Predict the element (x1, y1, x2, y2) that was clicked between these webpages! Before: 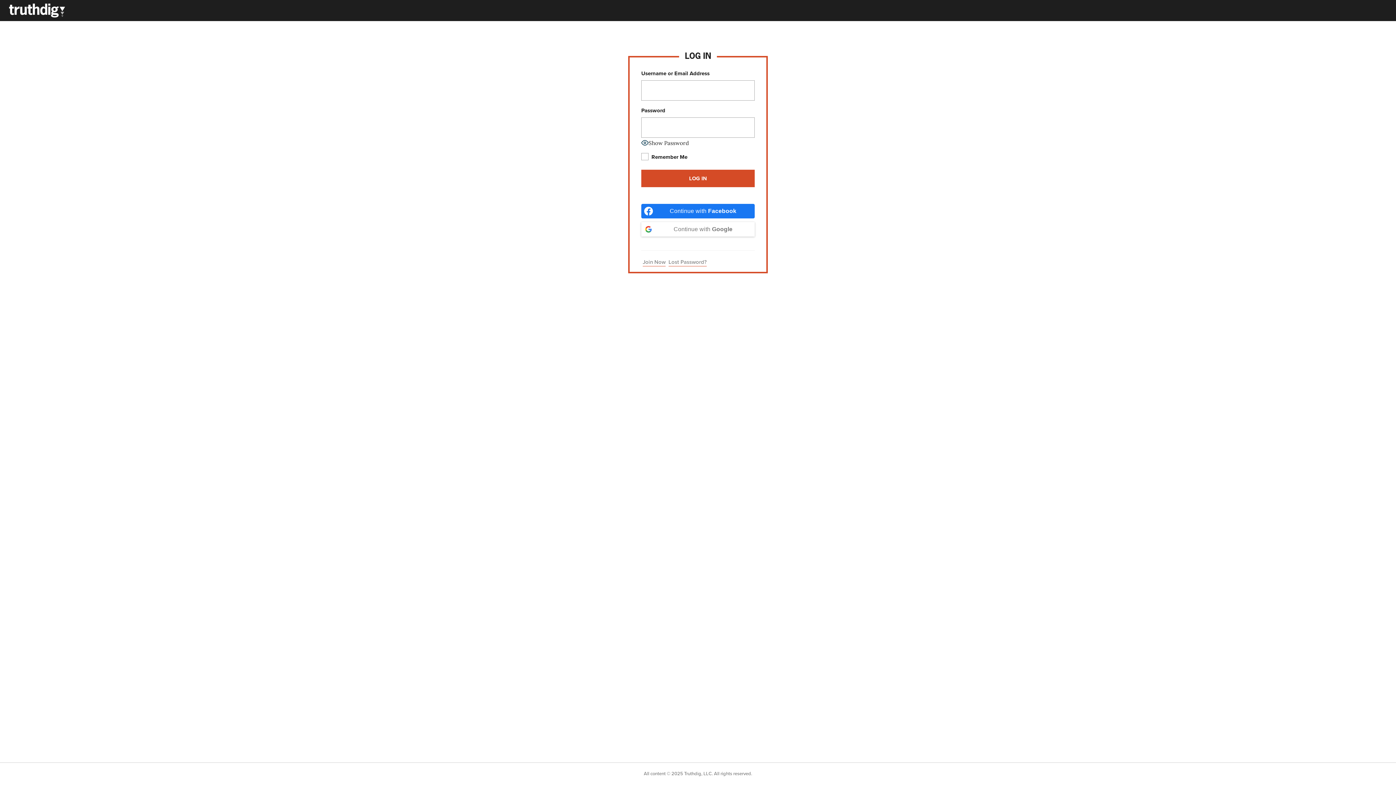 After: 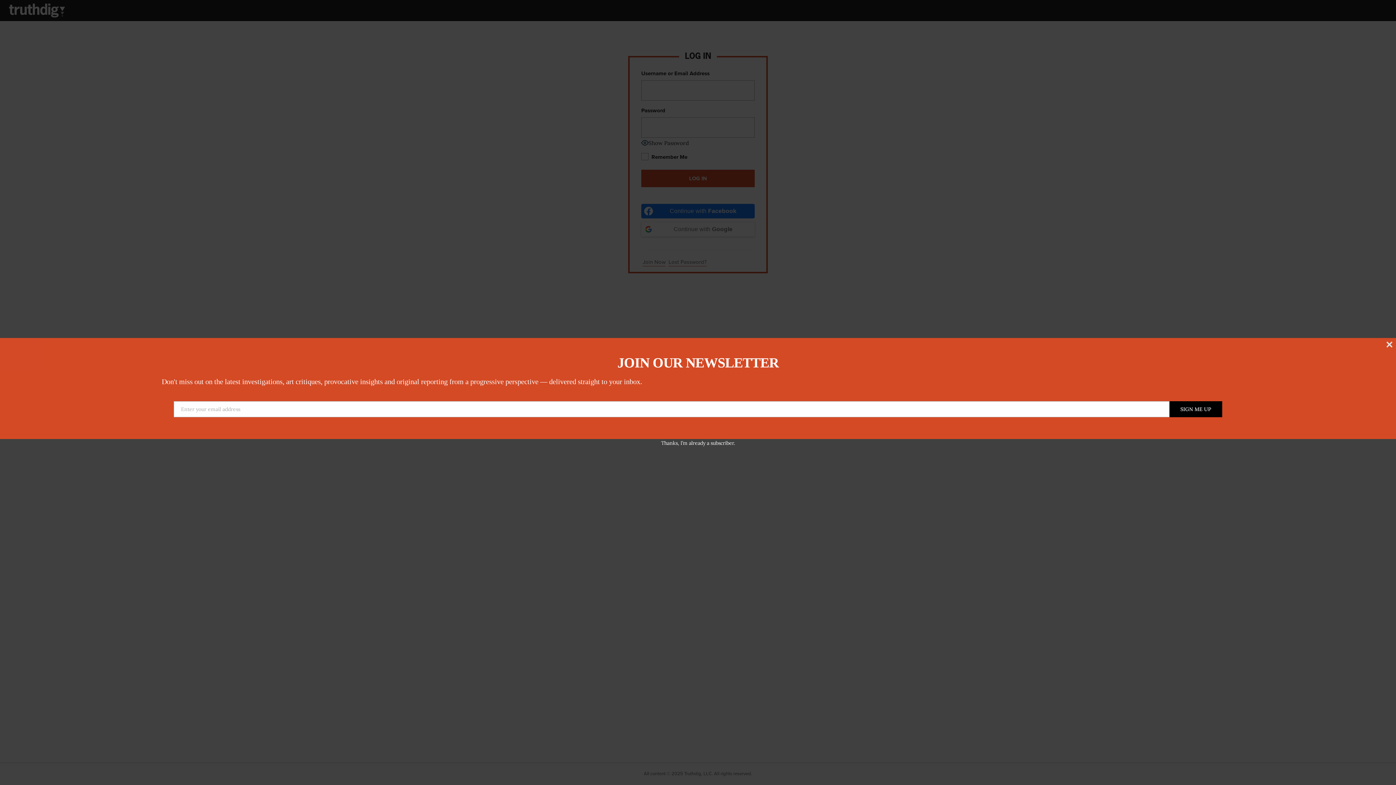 Action: label: Continue with <b>Google</b> bbox: (641, 222, 754, 236)